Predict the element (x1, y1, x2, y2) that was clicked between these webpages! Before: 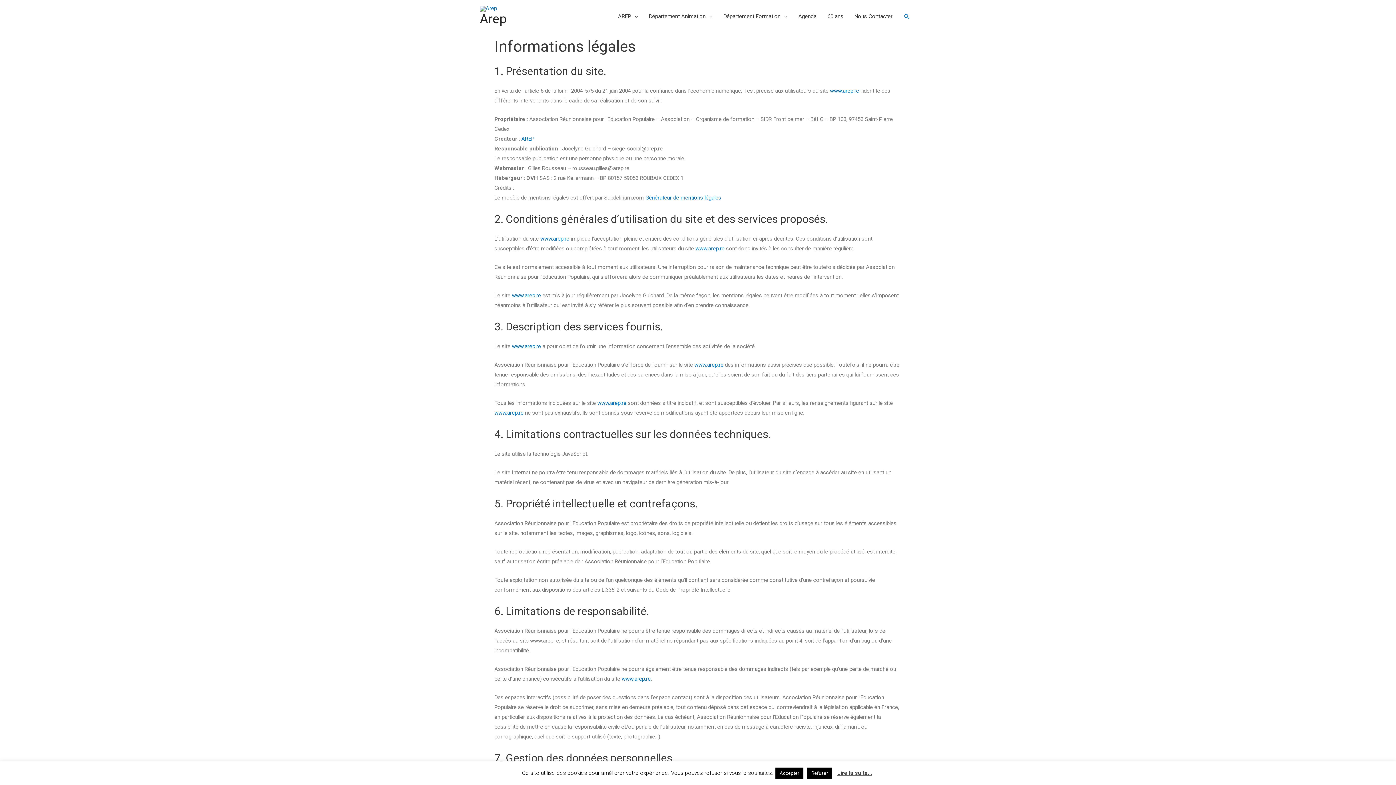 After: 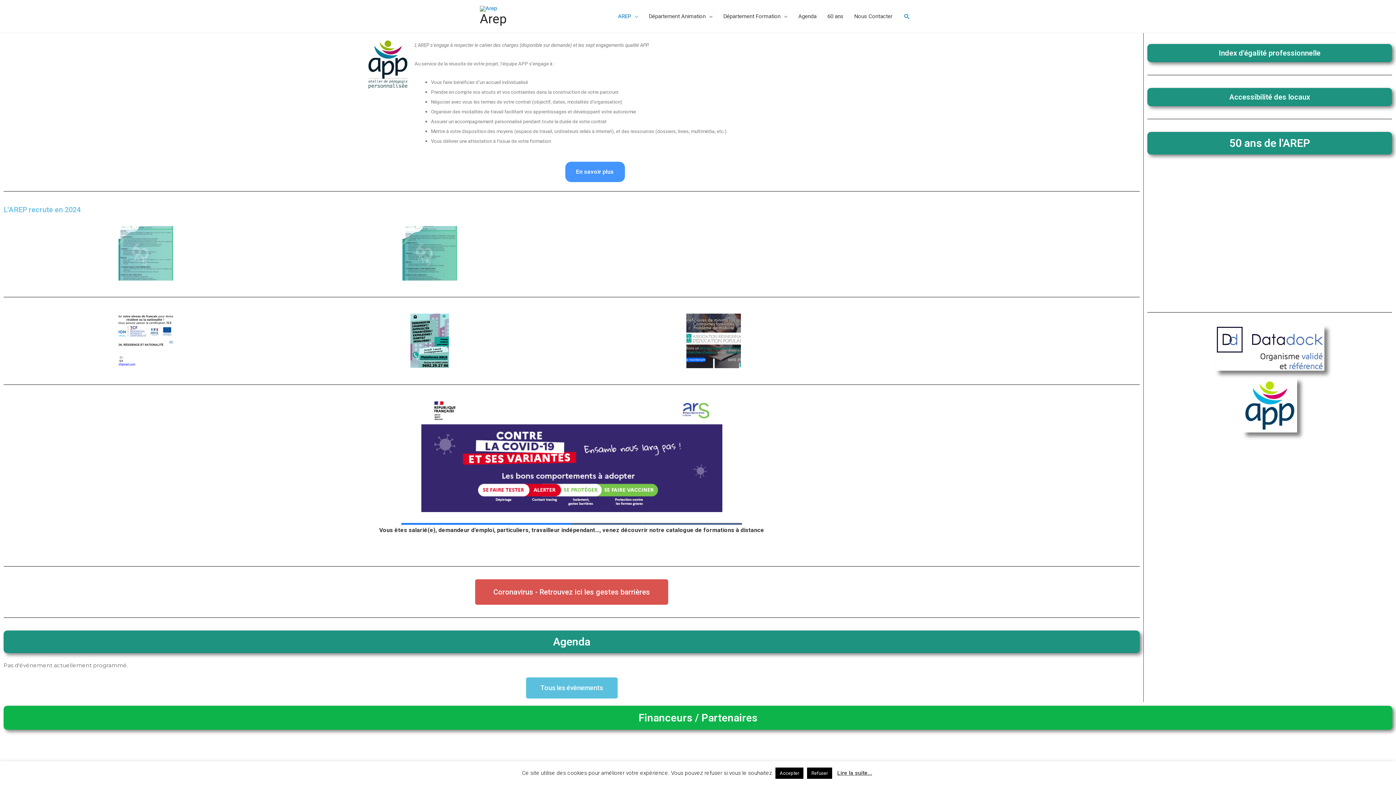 Action: label: www.arep.re bbox: (597, 400, 626, 406)